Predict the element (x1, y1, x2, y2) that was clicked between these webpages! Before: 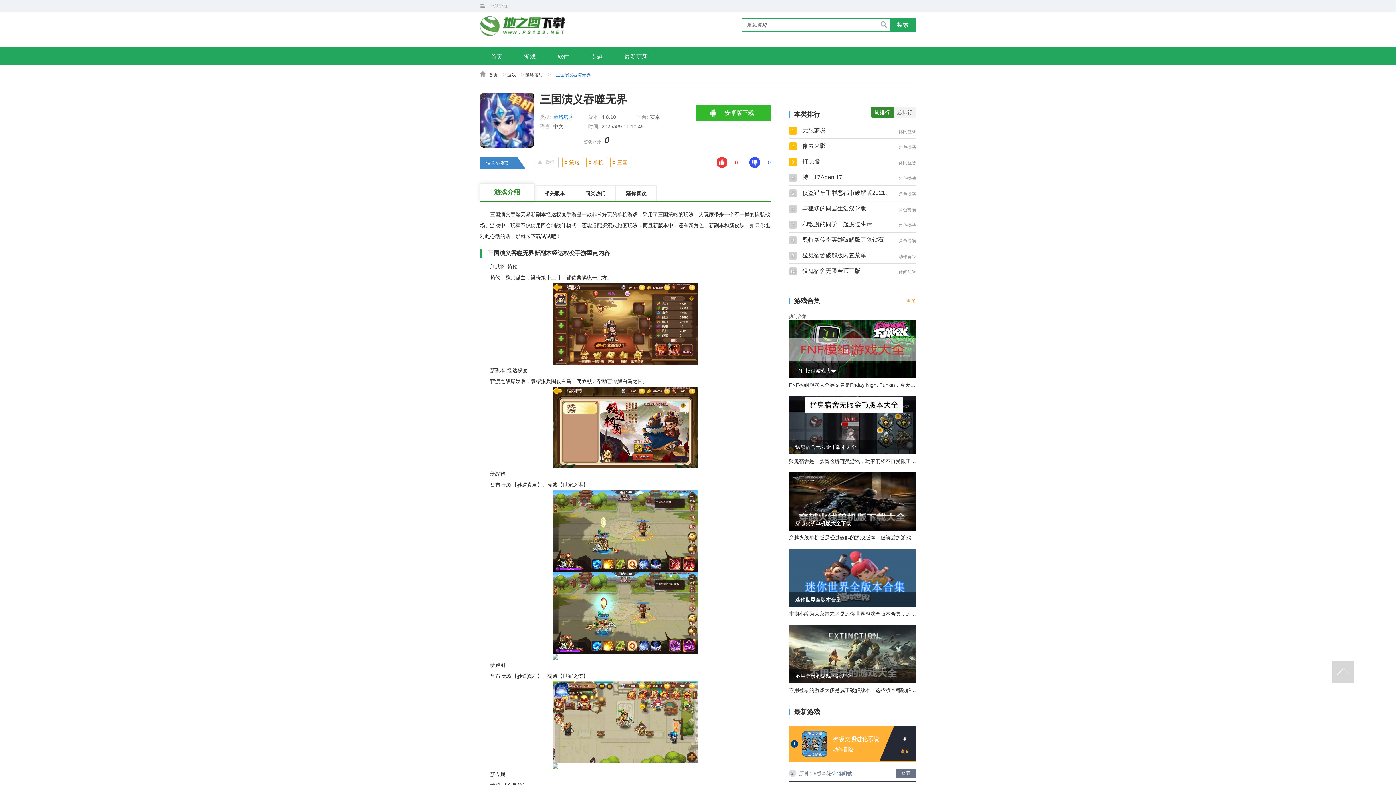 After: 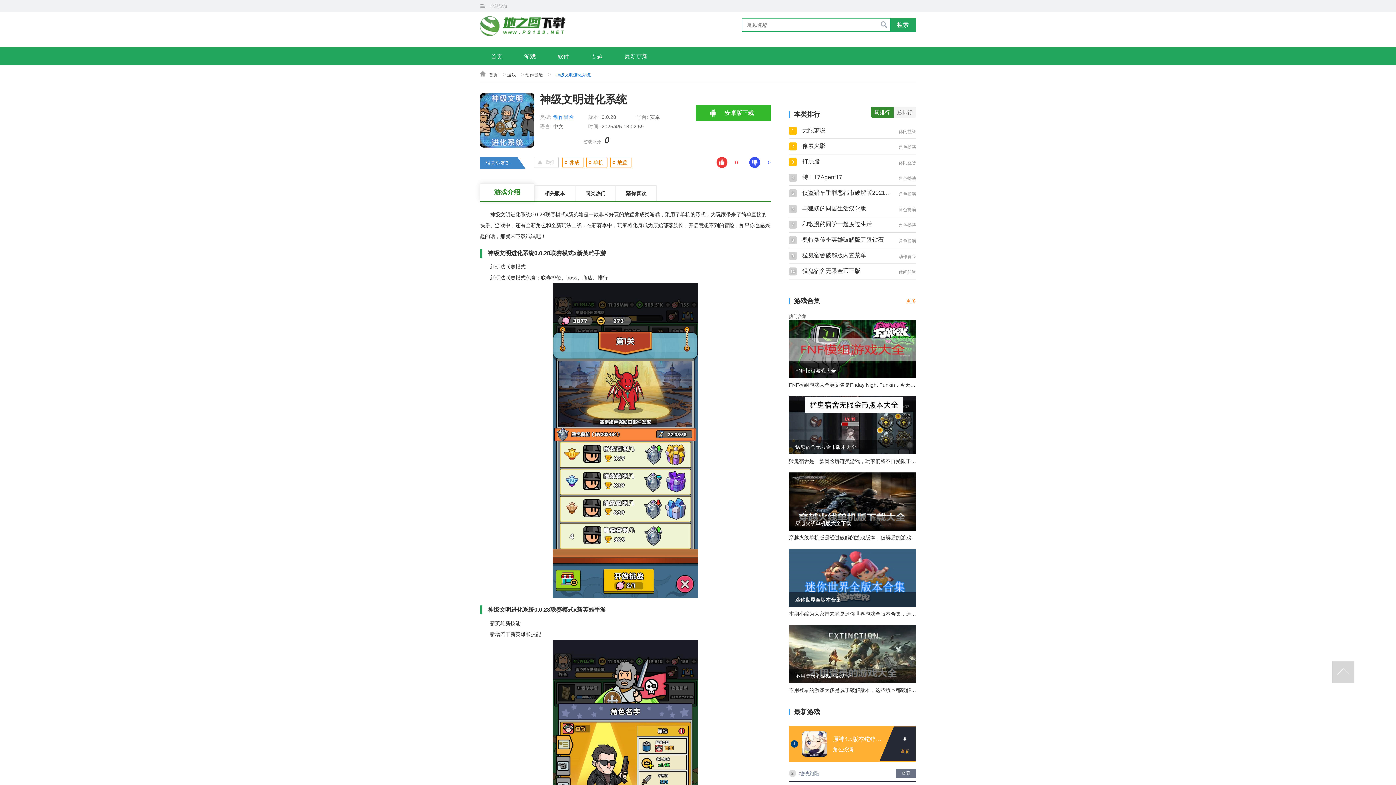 Action: bbox: (894, 726, 916, 761) label: 查看